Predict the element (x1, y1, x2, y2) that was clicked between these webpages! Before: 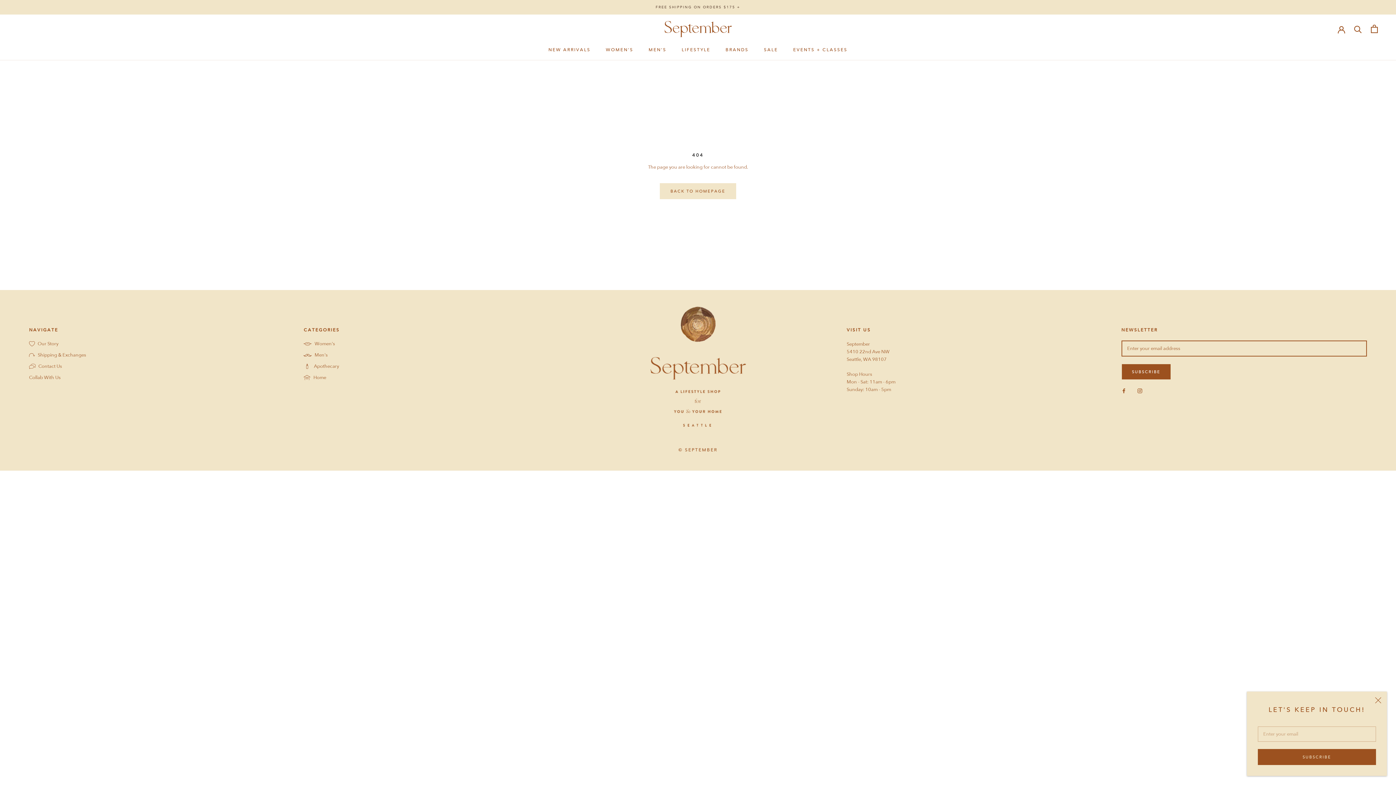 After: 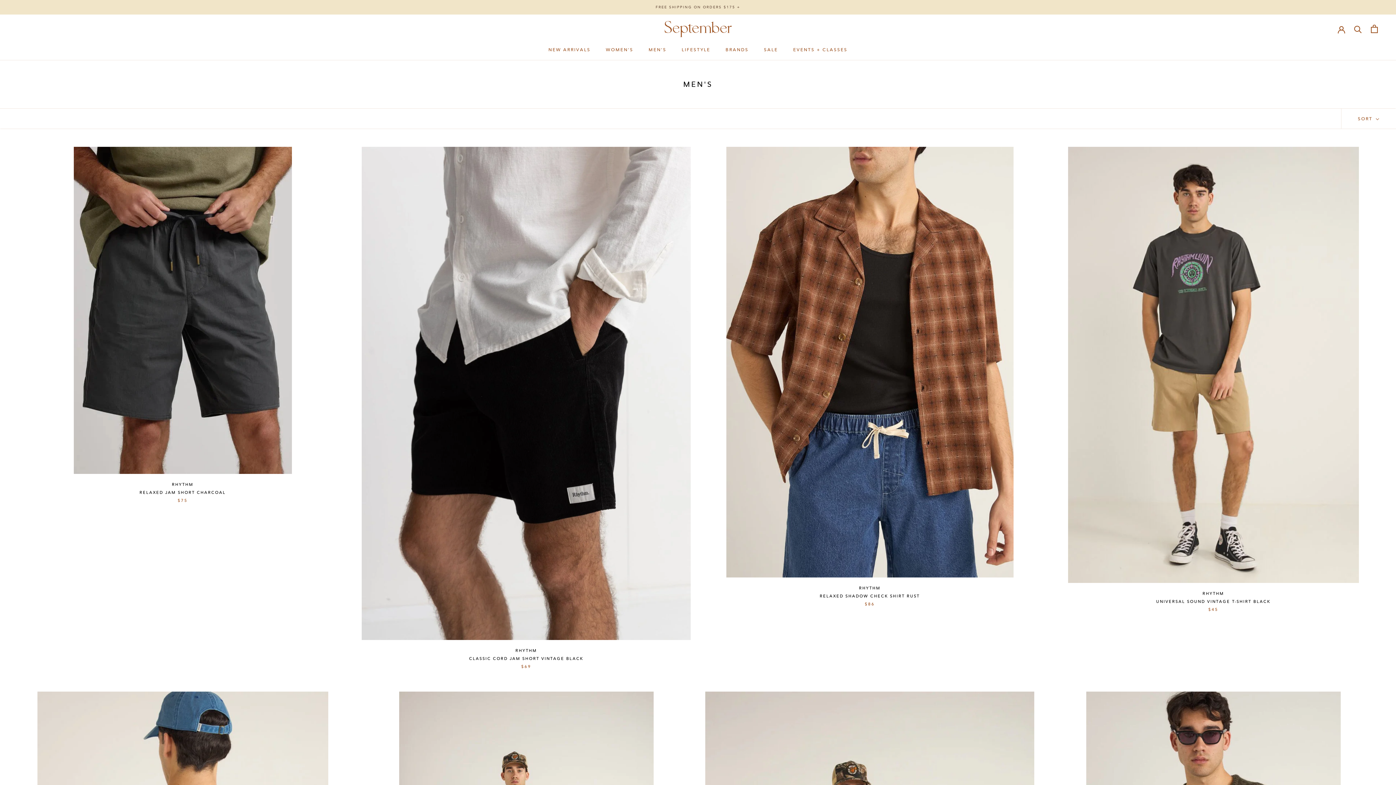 Action: label: MEN'S
MEN'S bbox: (648, 46, 666, 52)